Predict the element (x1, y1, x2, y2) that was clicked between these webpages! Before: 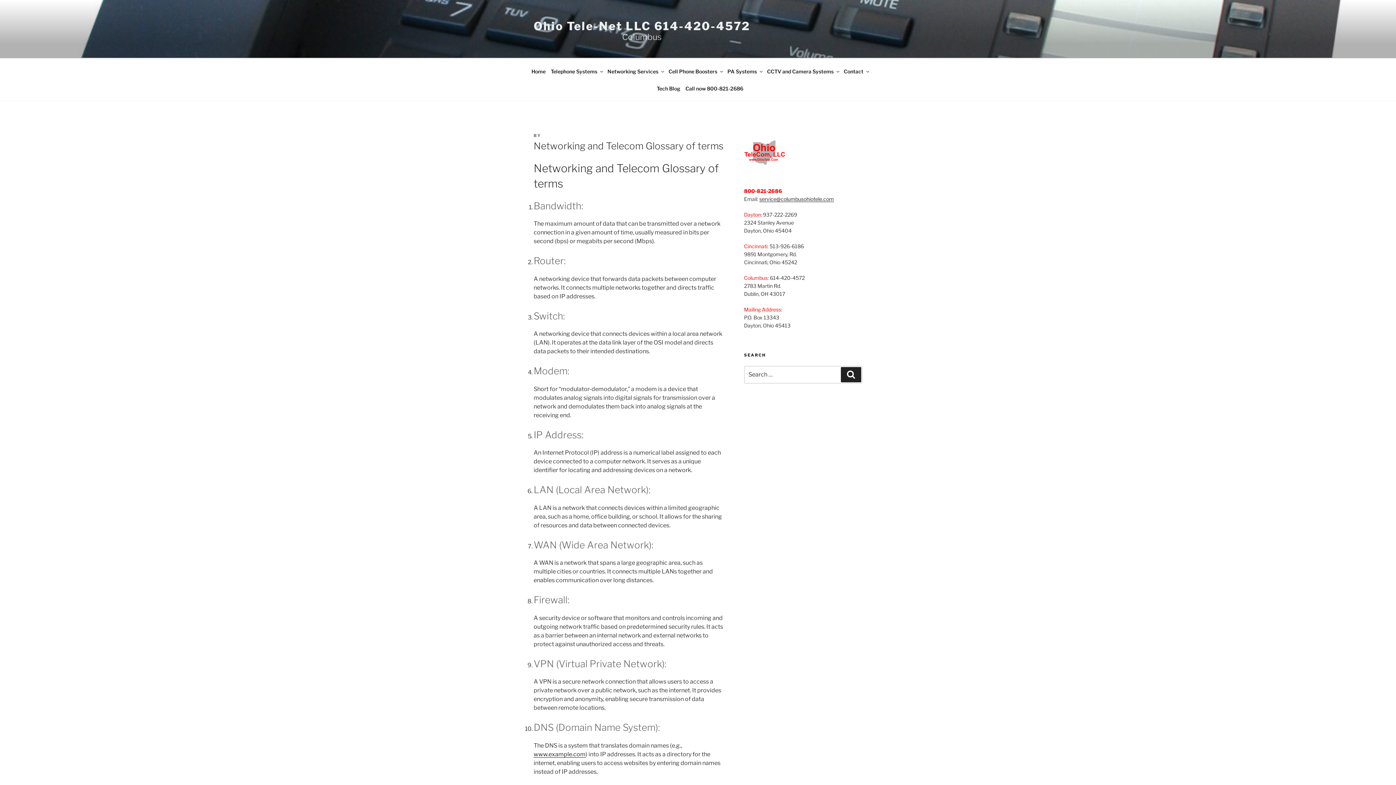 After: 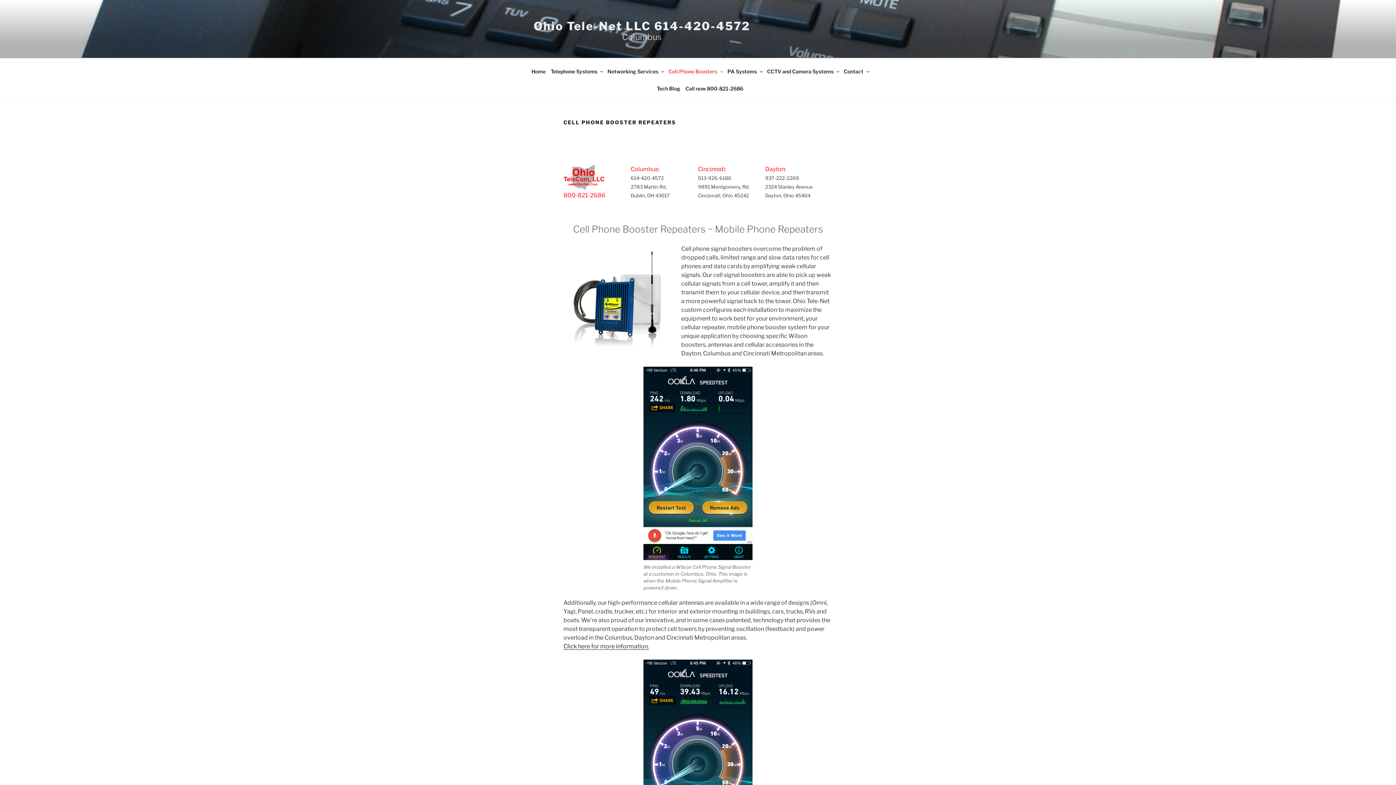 Action: bbox: (664, 62, 722, 79) label: Cell Phone Boosters